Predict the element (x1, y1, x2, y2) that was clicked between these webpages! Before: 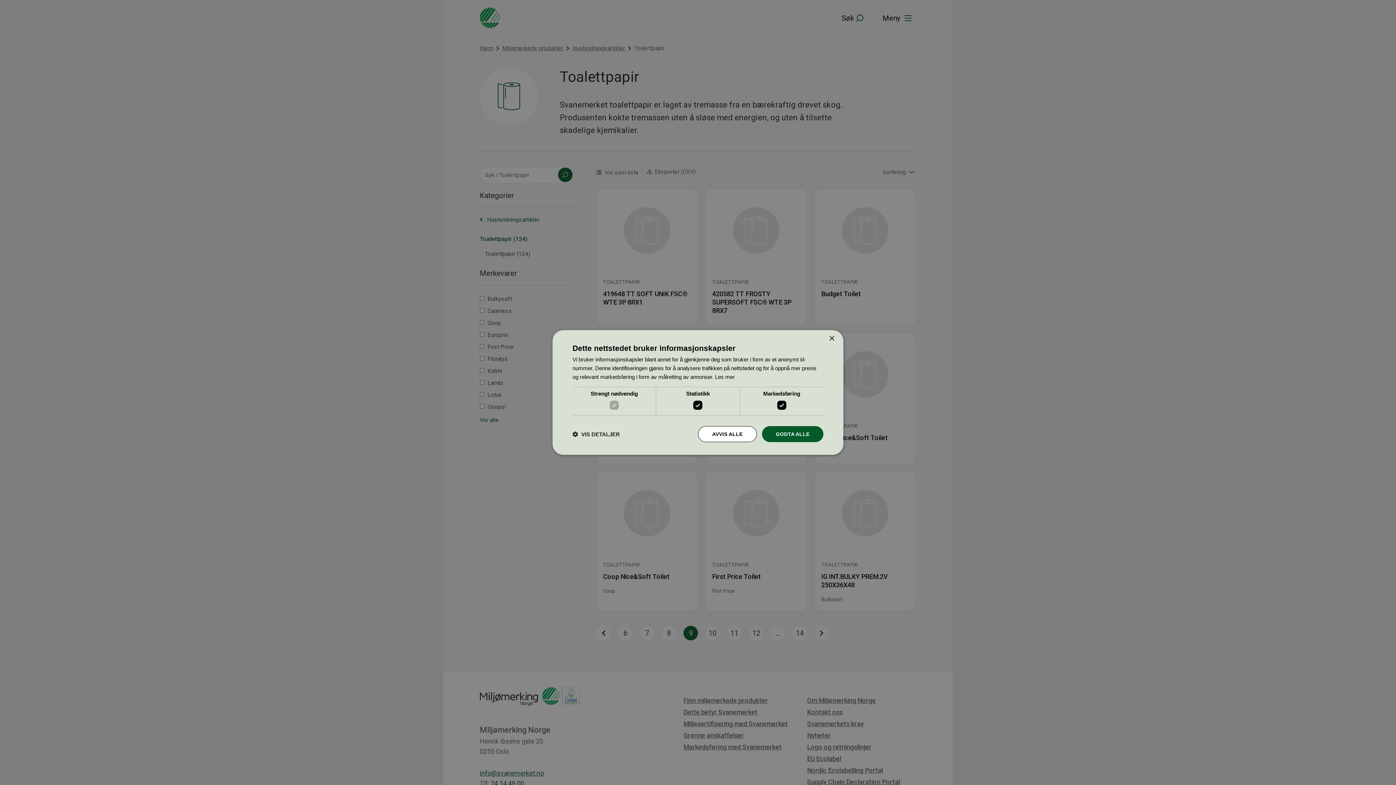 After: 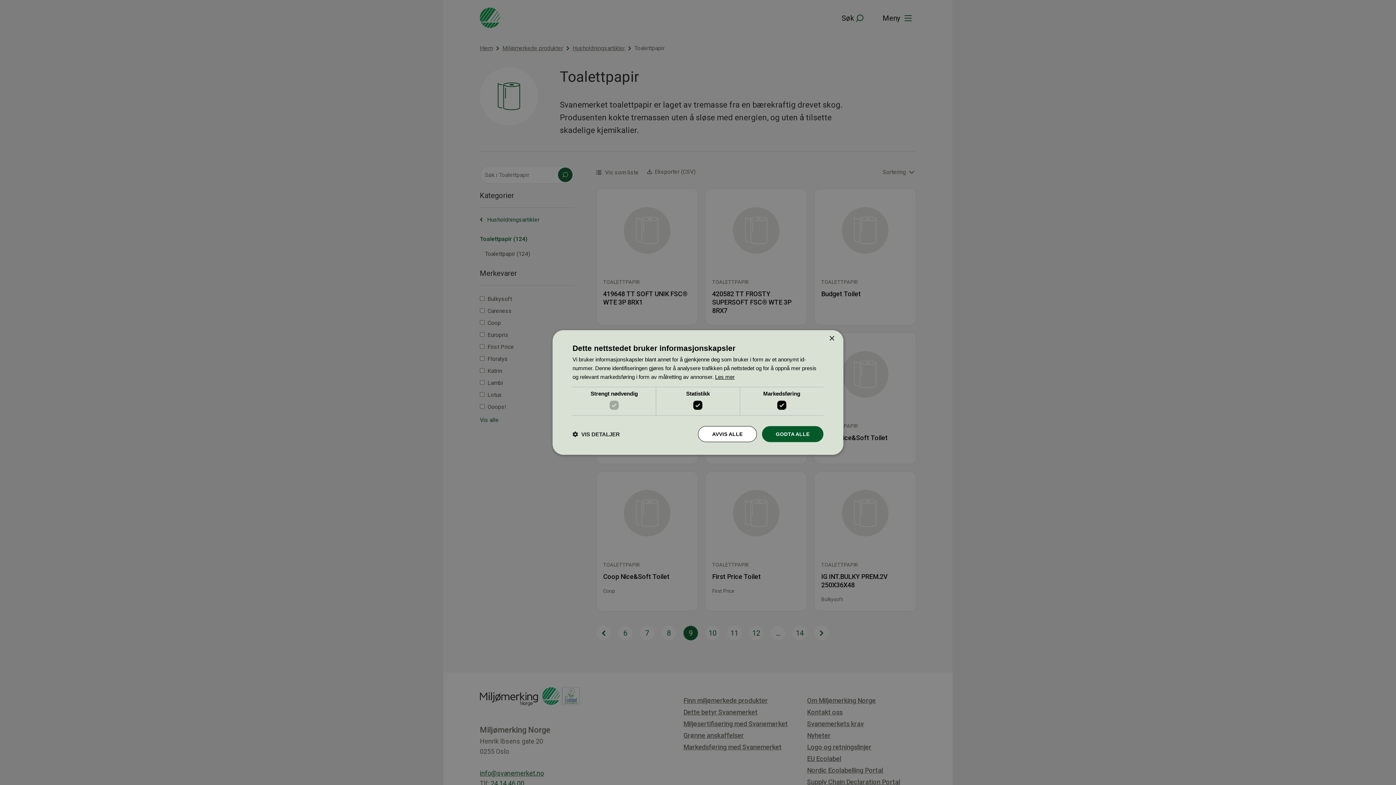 Action: bbox: (715, 374, 734, 380) label: Les mer, opens a new window